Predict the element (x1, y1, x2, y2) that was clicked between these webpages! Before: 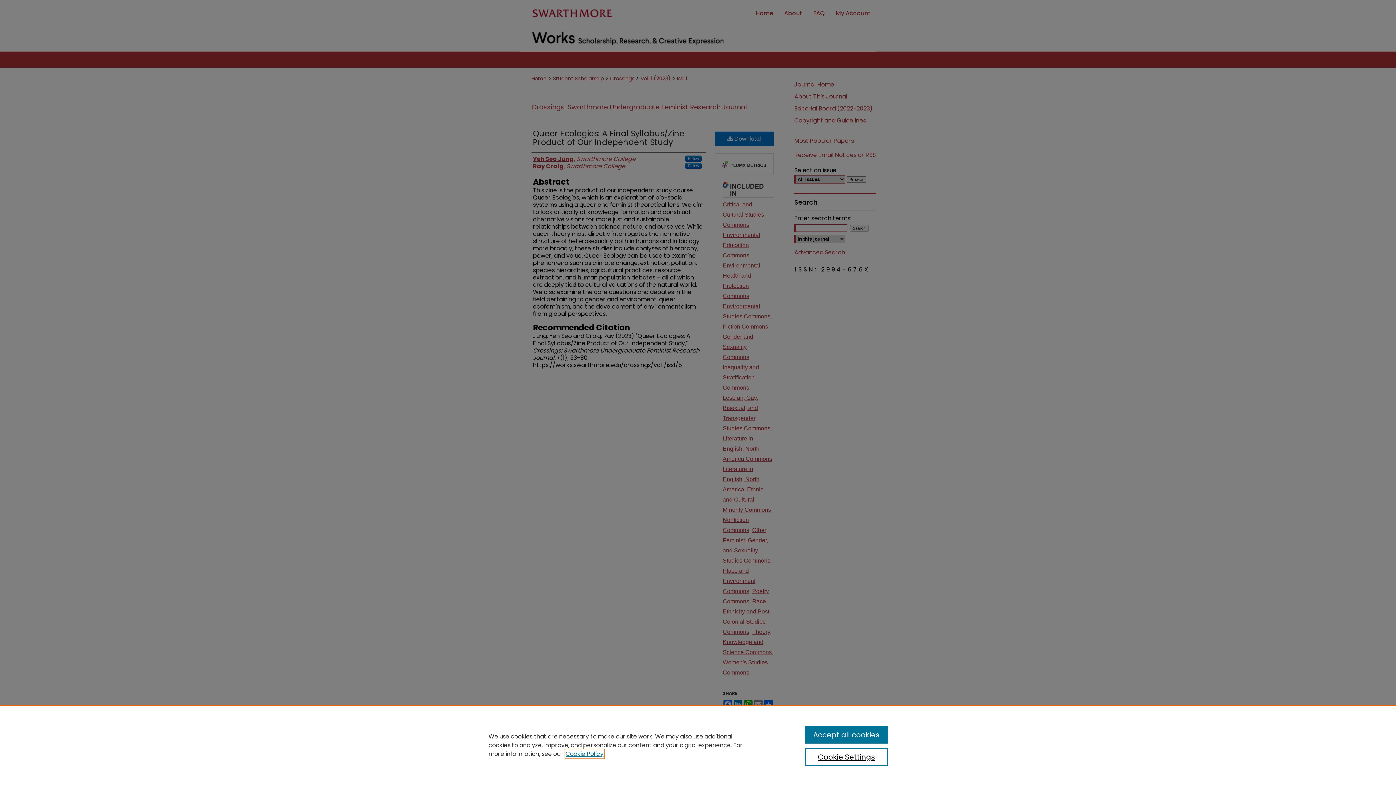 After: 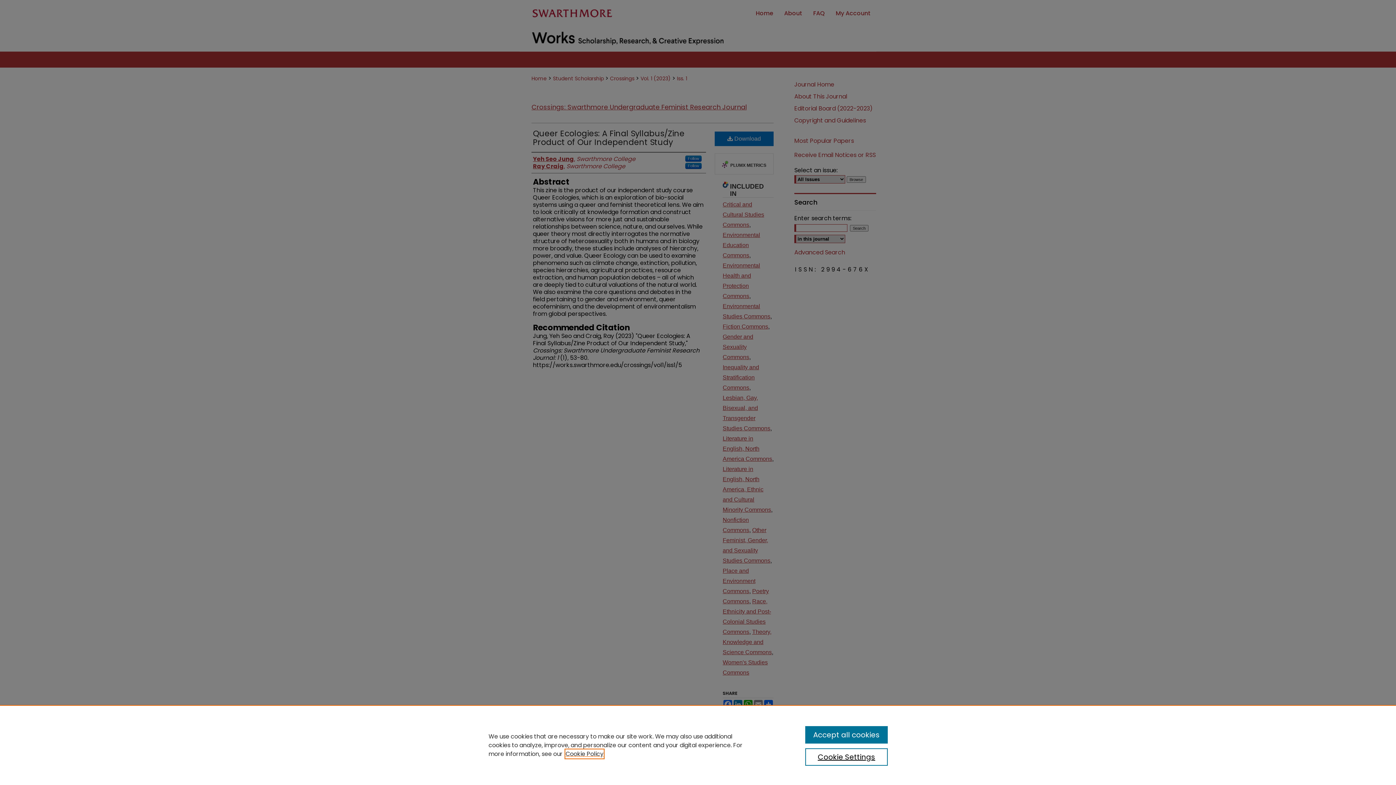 Action: label: , opens in a new tab bbox: (565, 750, 603, 758)